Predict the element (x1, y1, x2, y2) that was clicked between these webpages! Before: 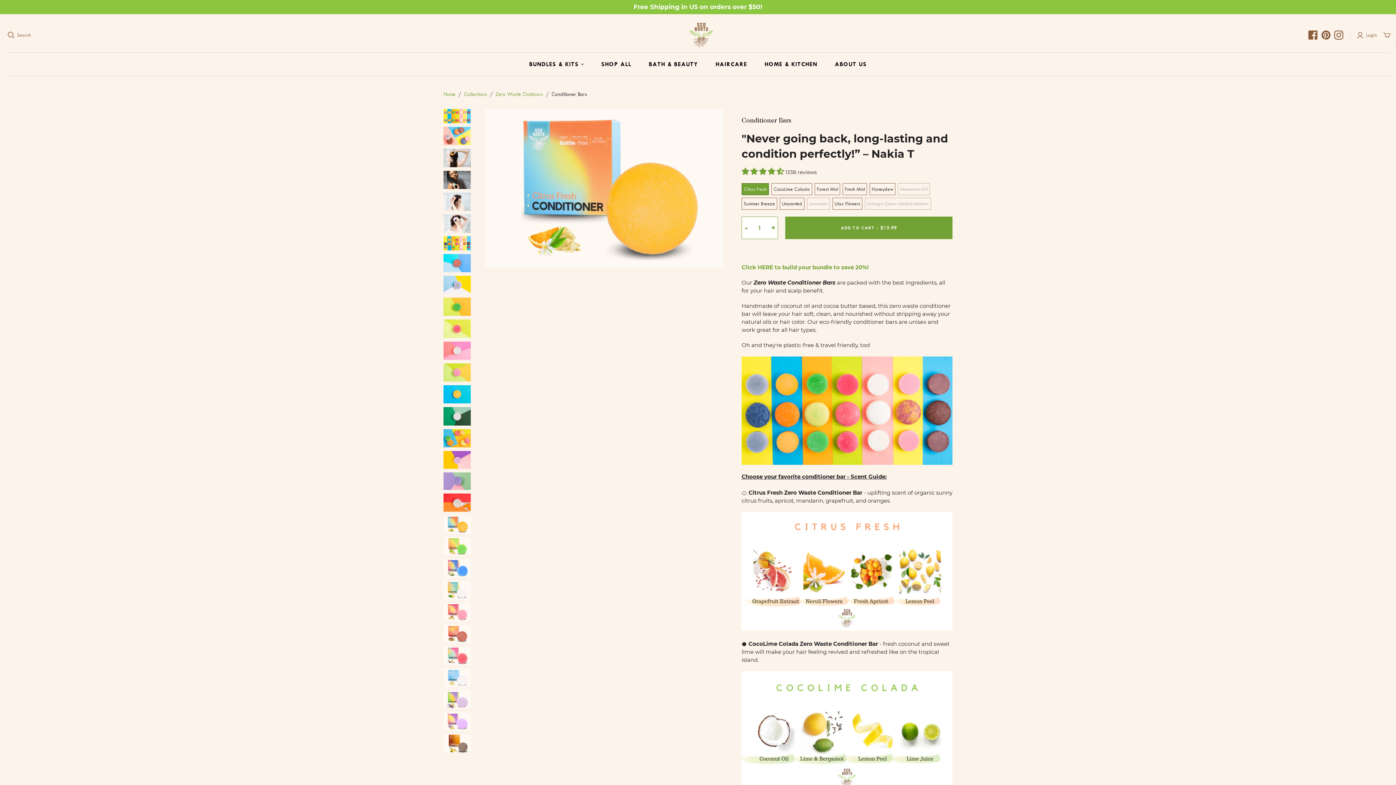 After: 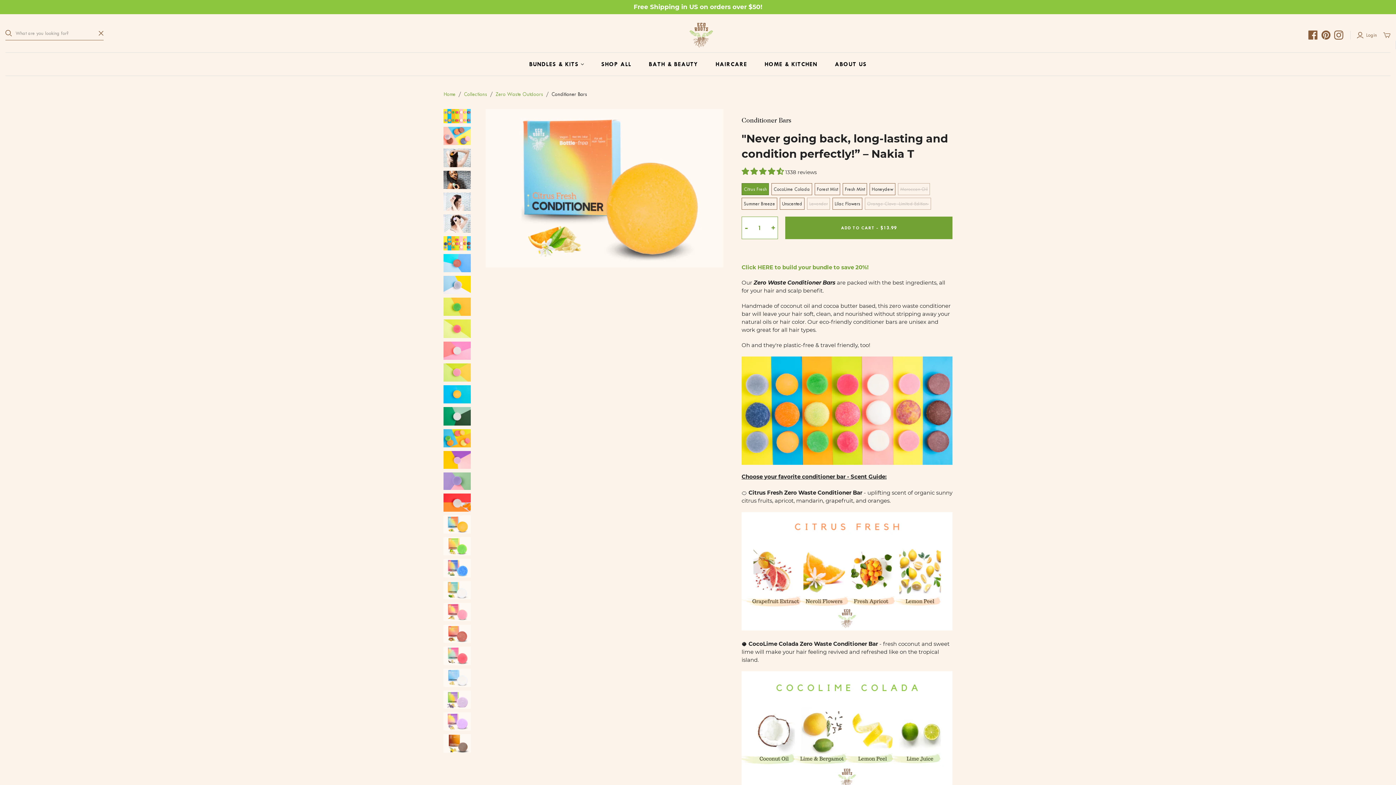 Action: label: Open search bbox: (7, 31, 14, 38)